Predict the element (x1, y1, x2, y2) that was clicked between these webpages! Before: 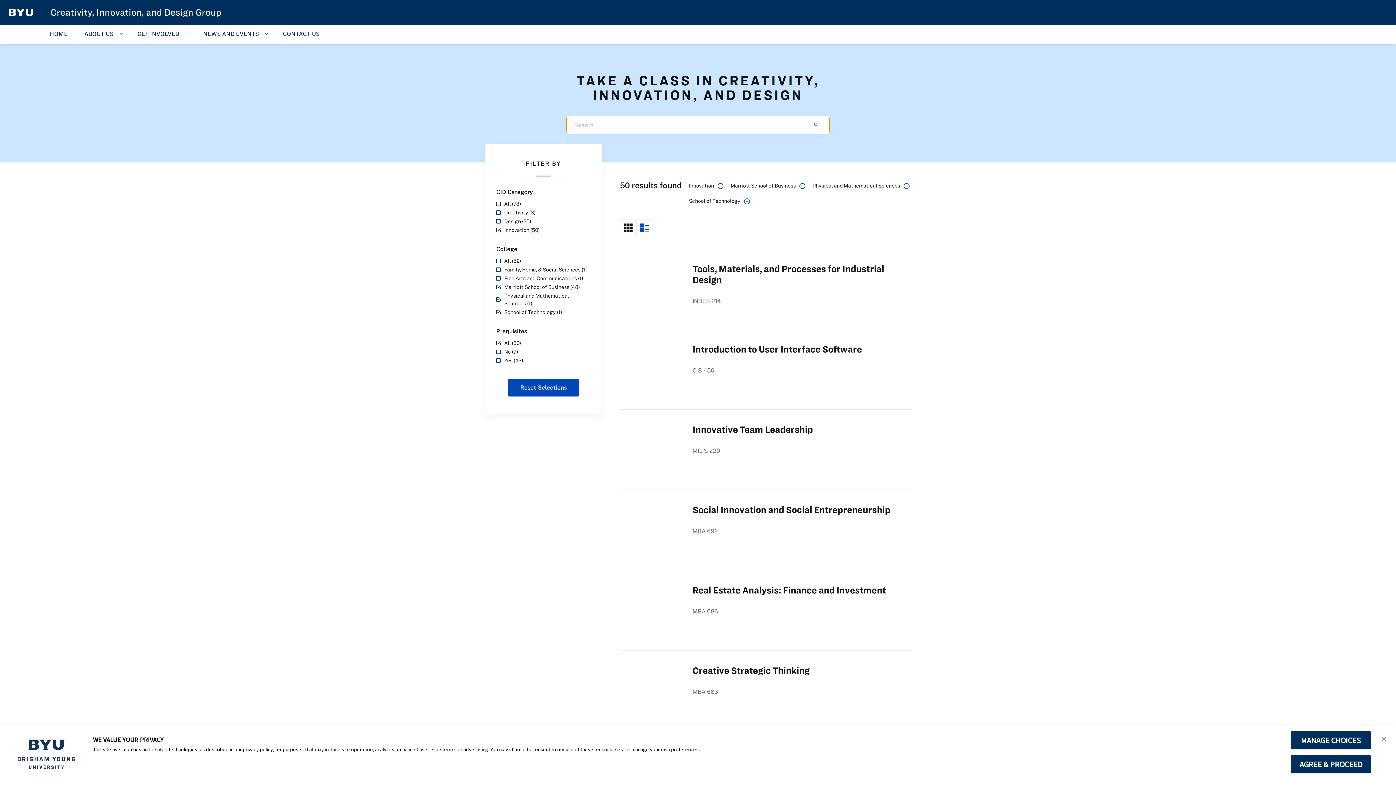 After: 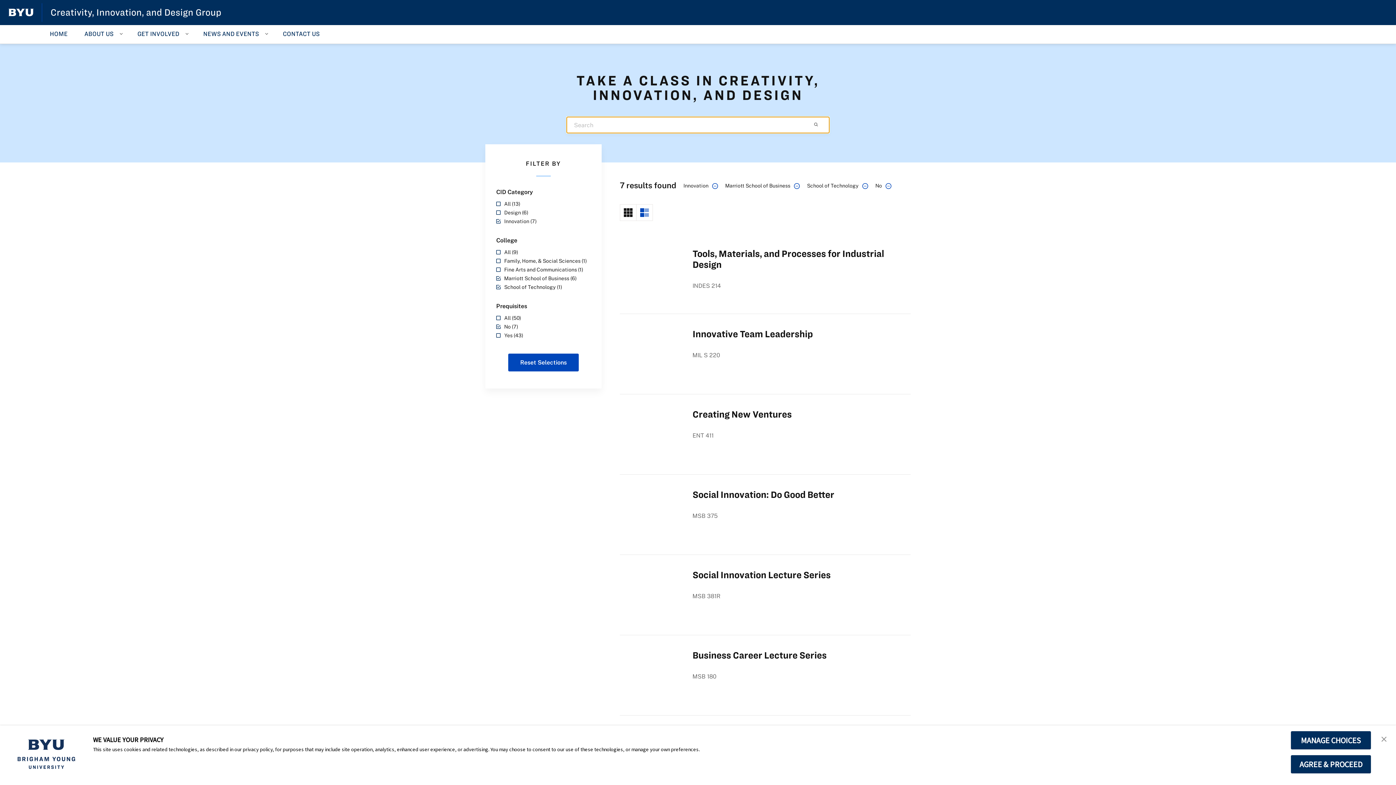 Action: bbox: (496, 348, 590, 355) label: No (7)